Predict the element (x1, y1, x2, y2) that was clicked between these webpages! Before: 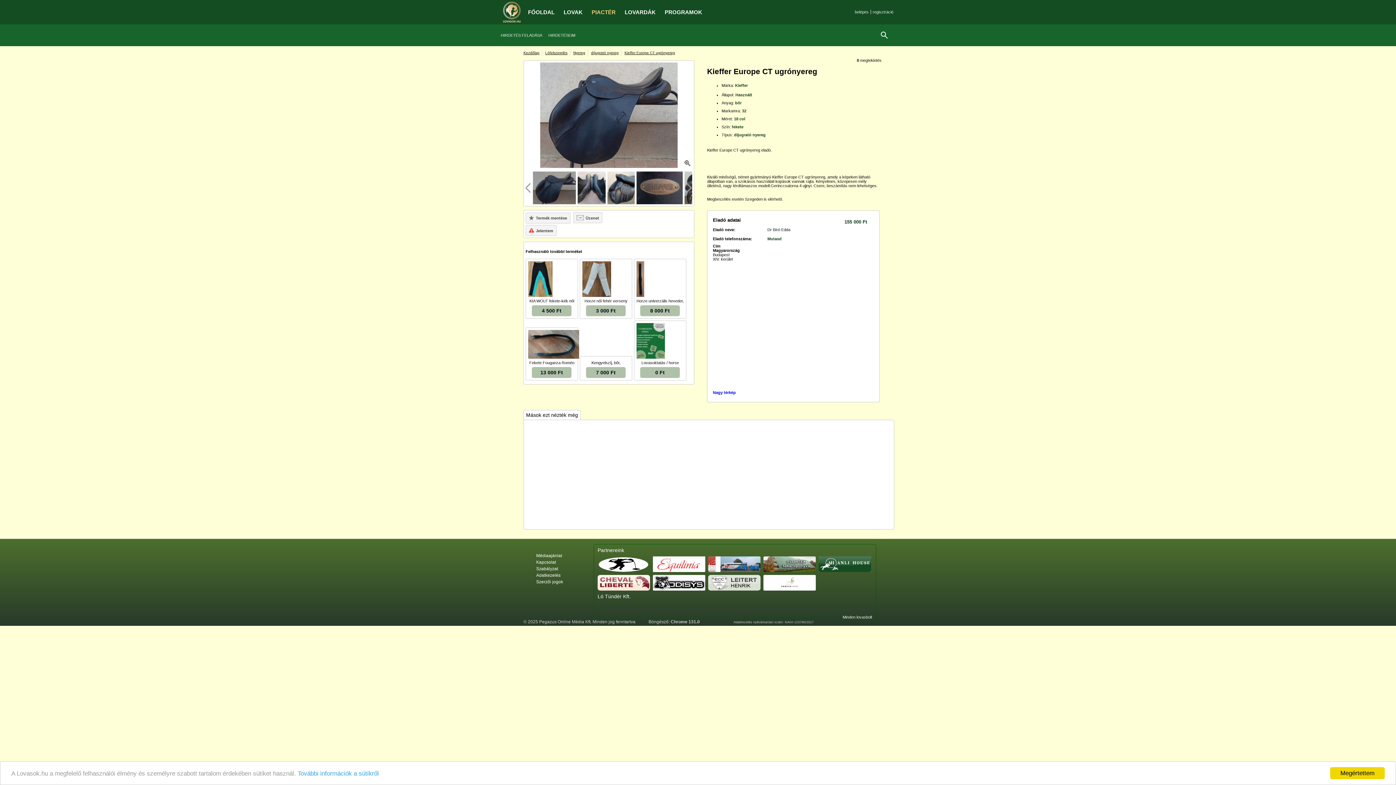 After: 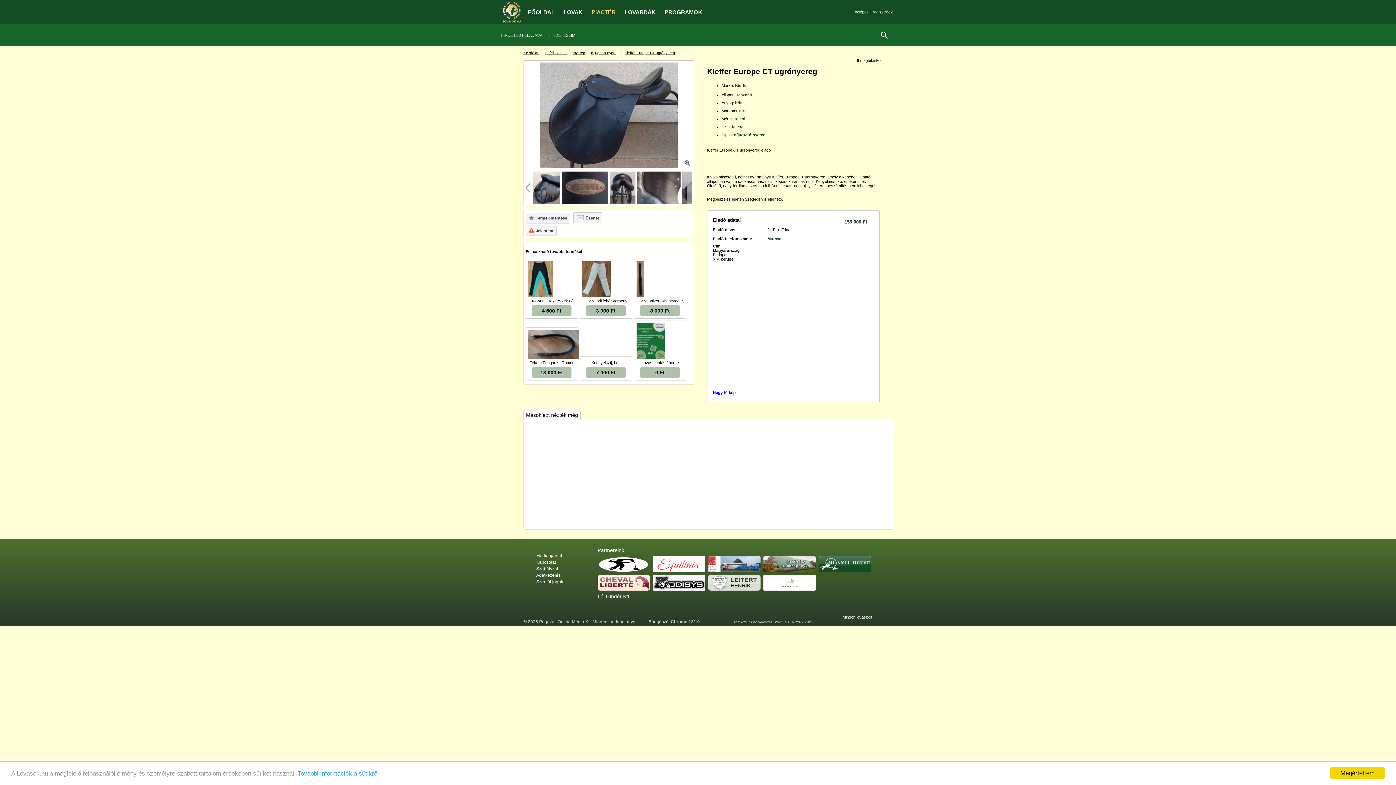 Action: bbox: (686, 171, 692, 204)